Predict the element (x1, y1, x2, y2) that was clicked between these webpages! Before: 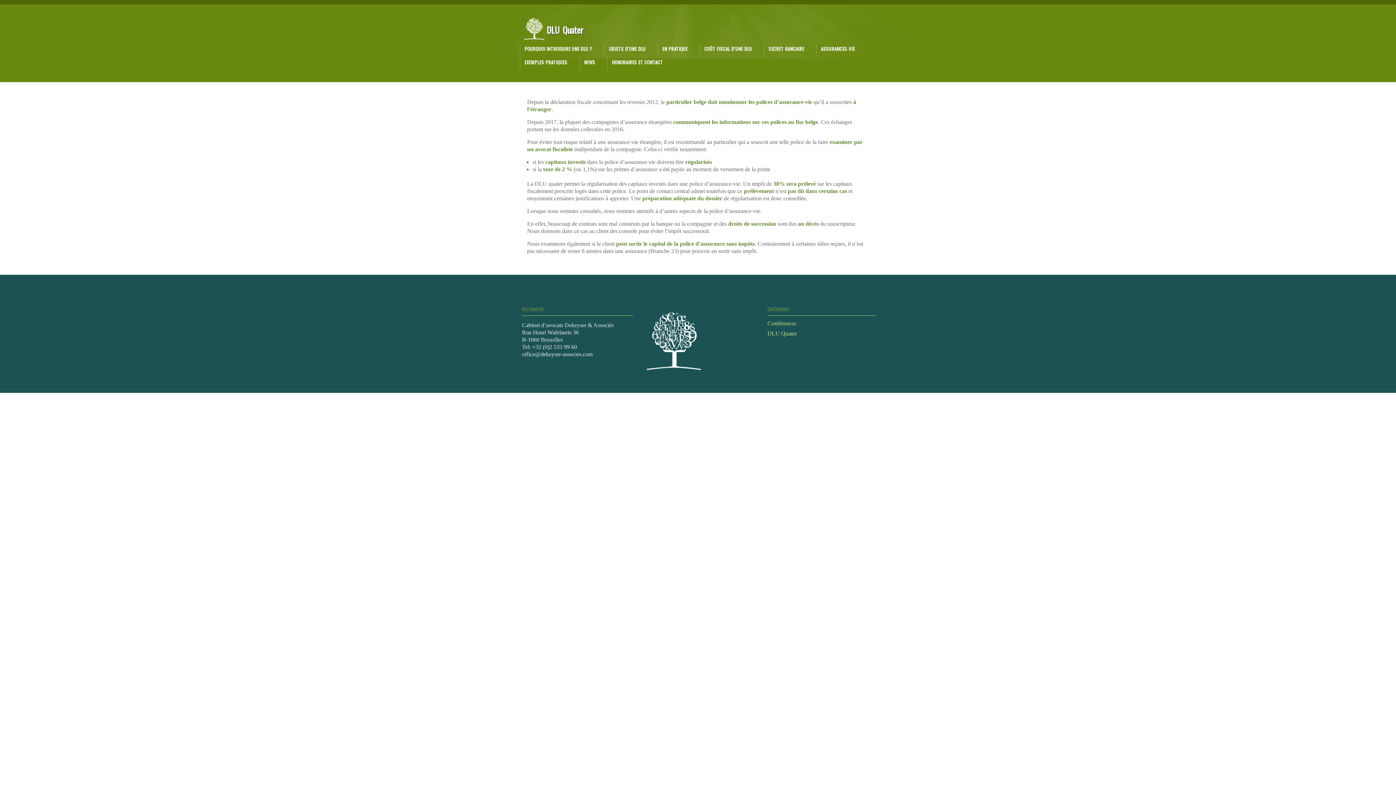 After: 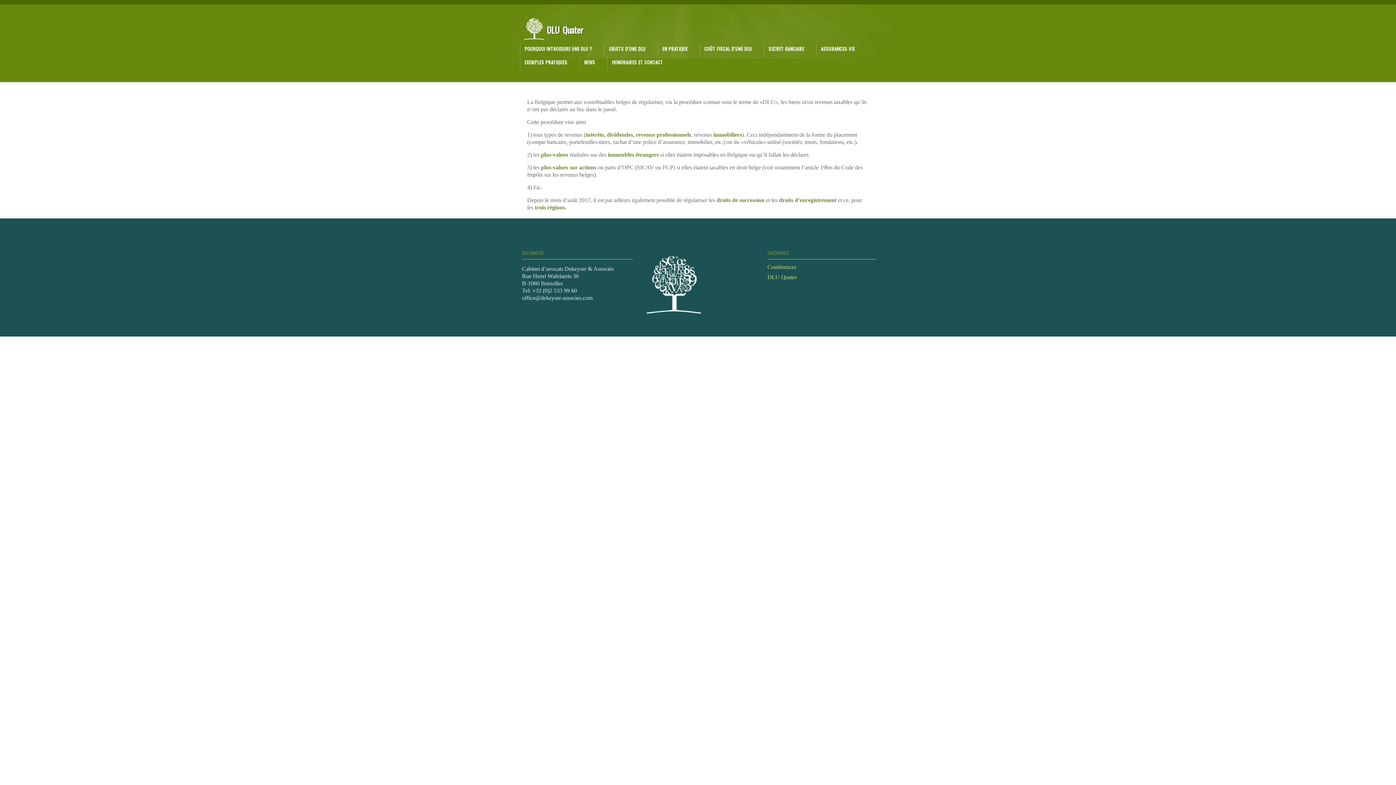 Action: bbox: (609, 45, 645, 52) label: OBJETS D’UNE DLU